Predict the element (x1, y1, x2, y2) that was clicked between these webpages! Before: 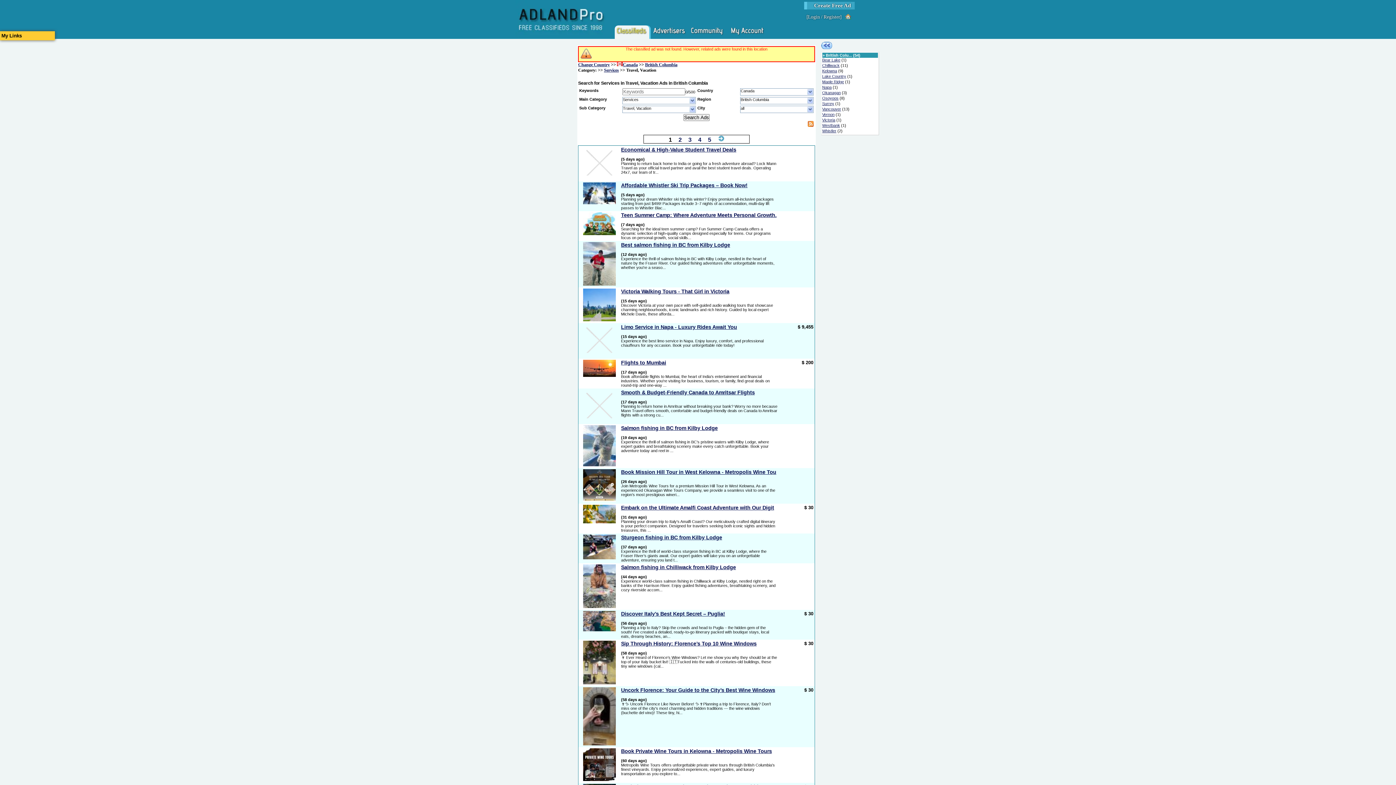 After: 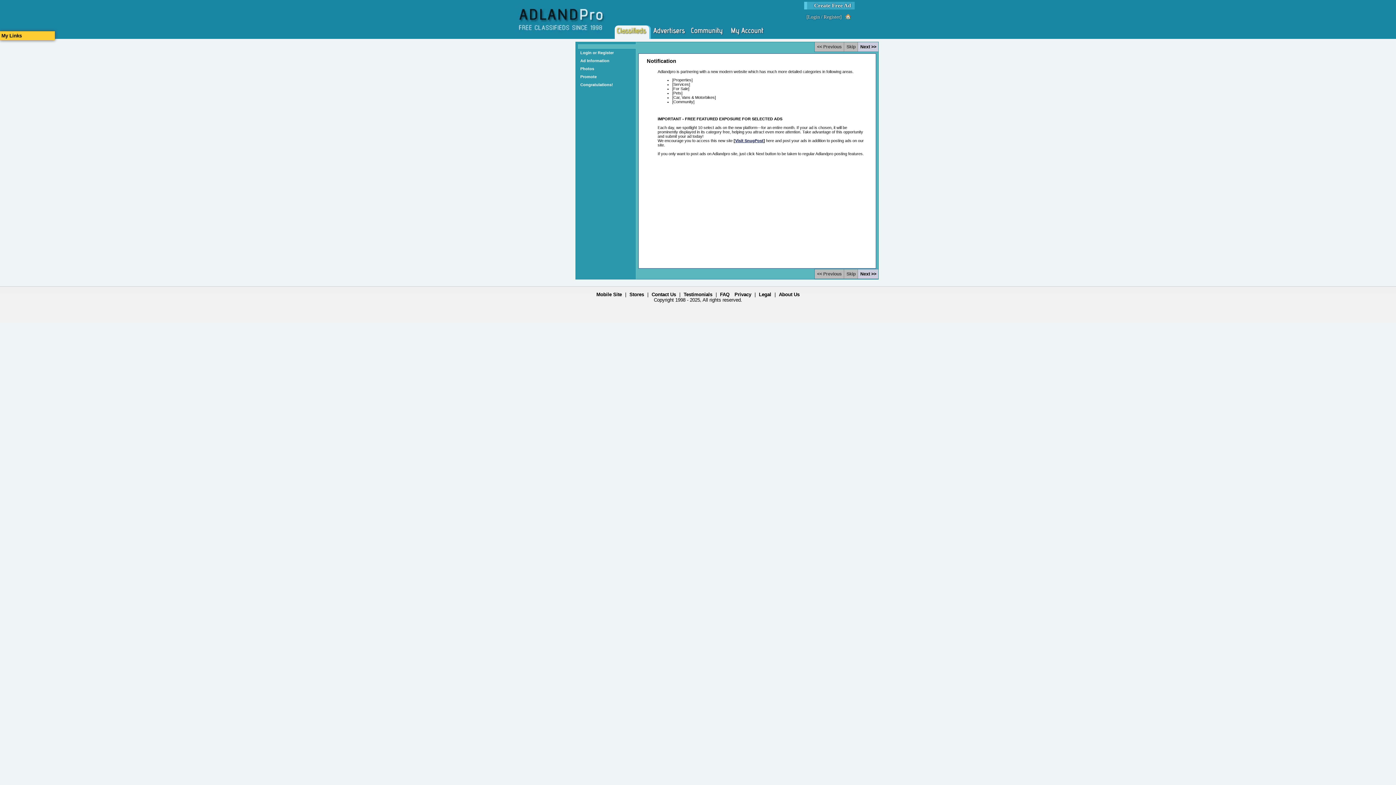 Action: bbox: (823, 14, 840, 19) label: Register